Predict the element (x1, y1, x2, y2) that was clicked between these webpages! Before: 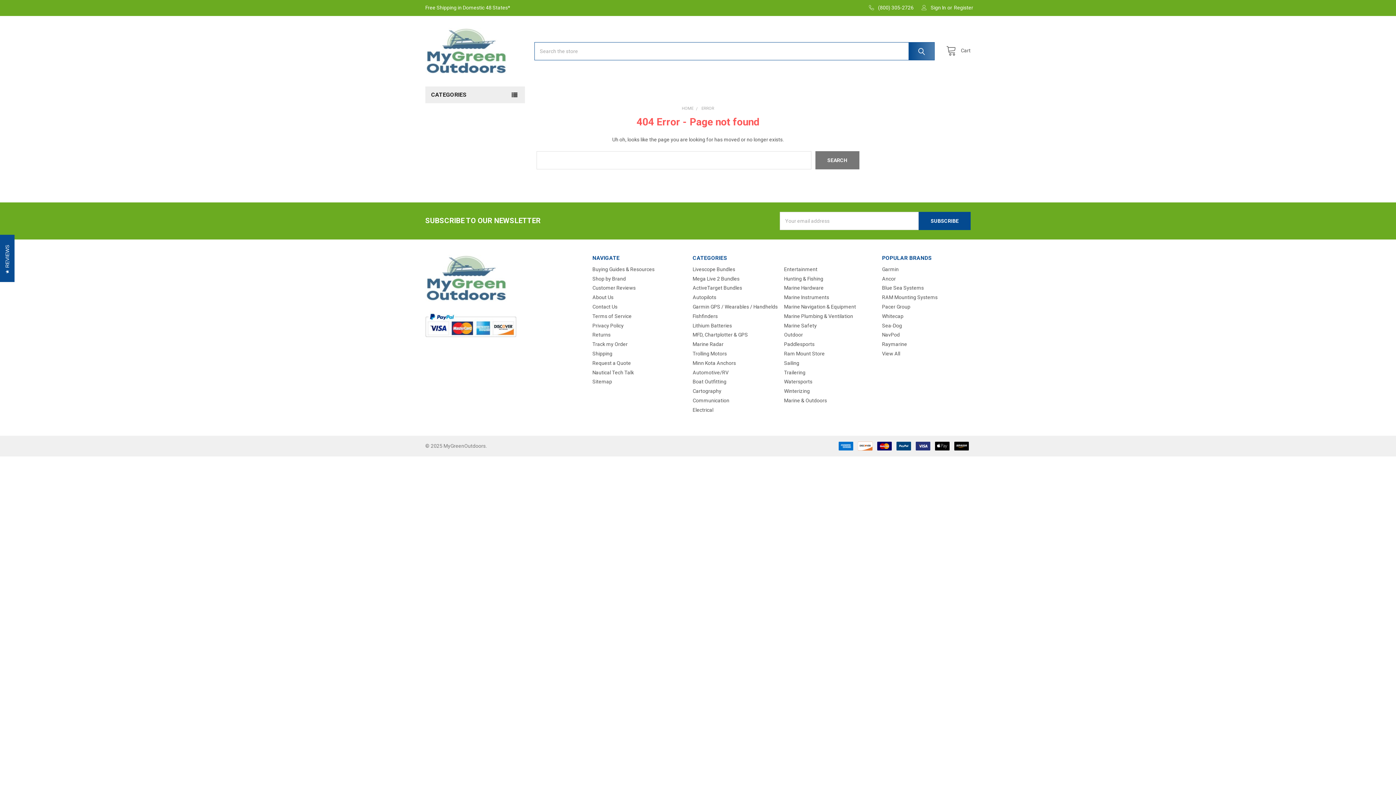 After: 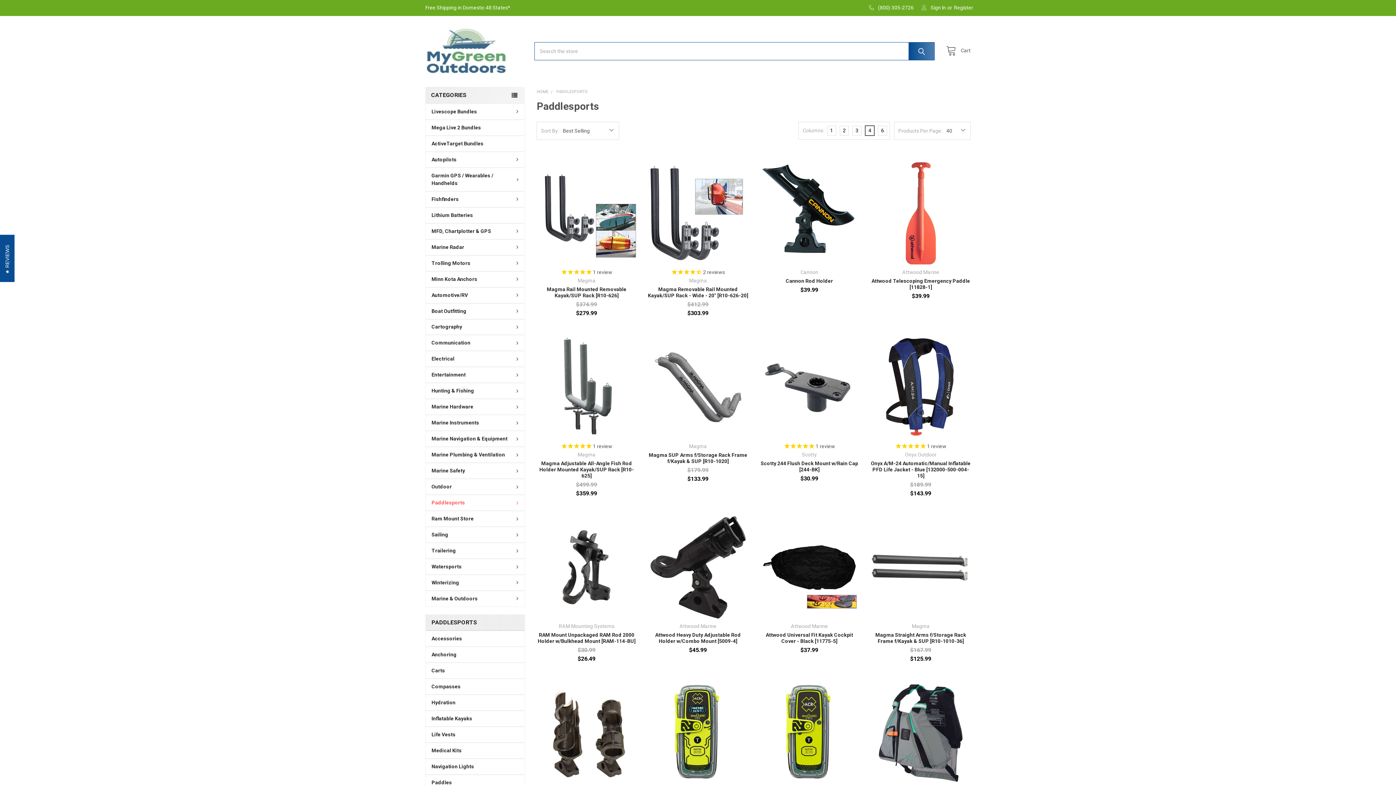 Action: label: Paddlesports bbox: (784, 341, 814, 347)